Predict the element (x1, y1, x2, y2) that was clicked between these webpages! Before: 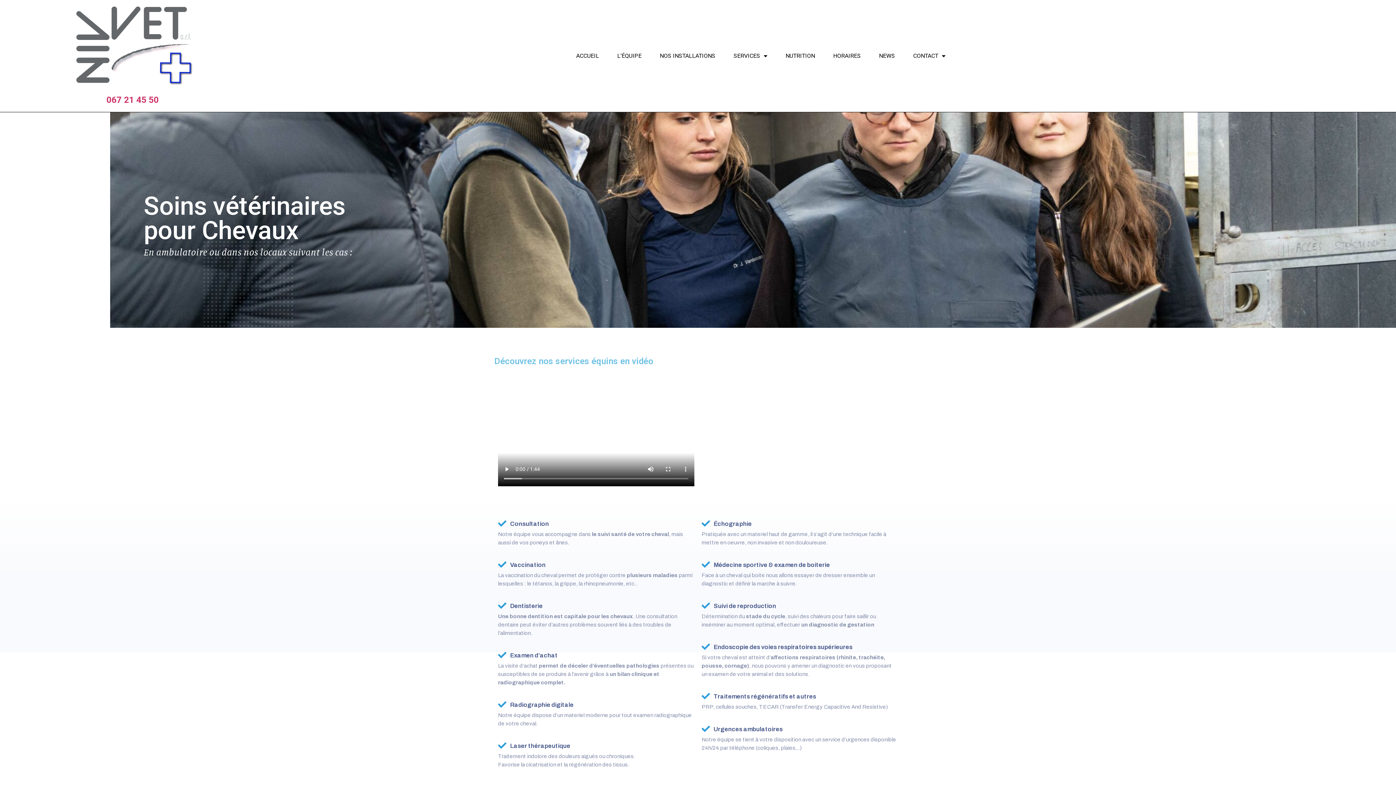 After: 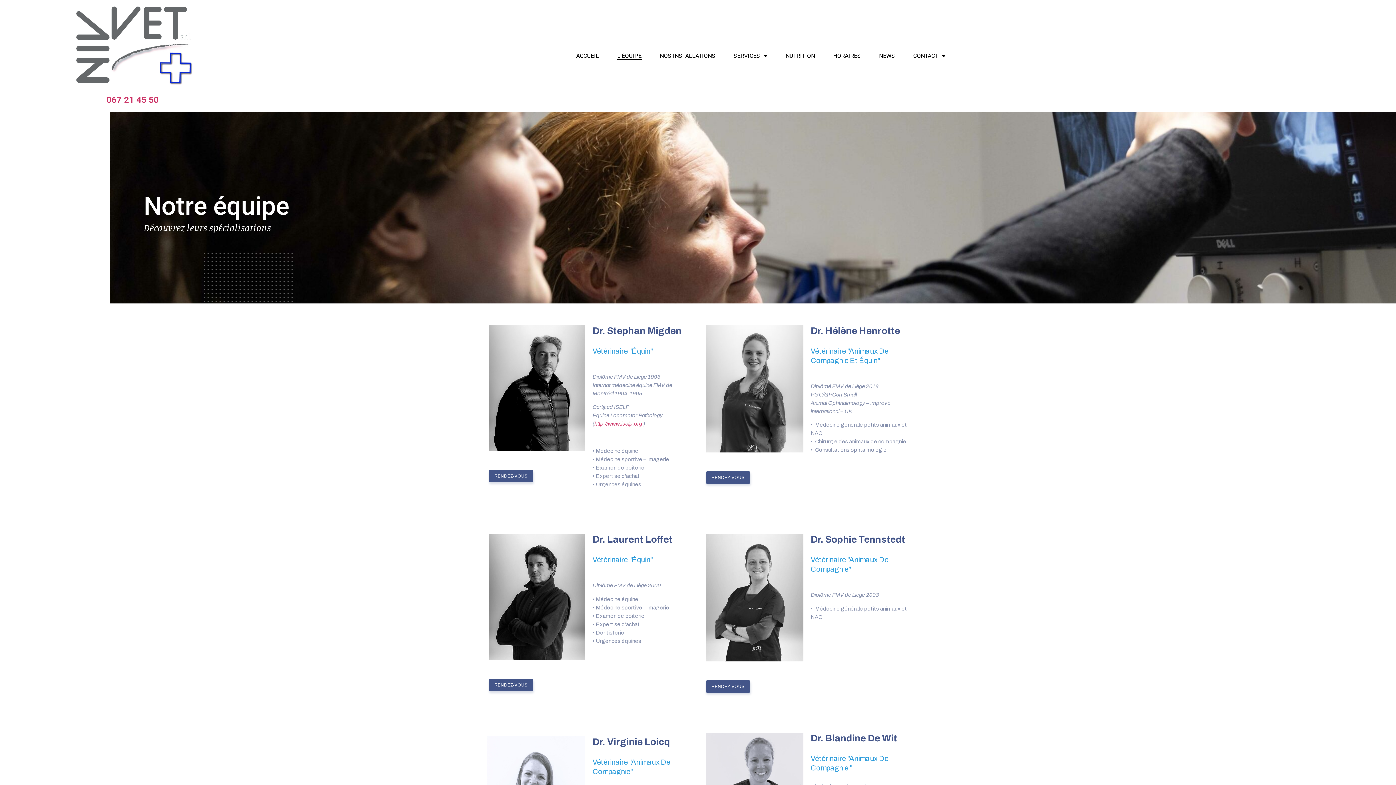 Action: label: L’ÉQUIPE bbox: (617, 52, 641, 59)